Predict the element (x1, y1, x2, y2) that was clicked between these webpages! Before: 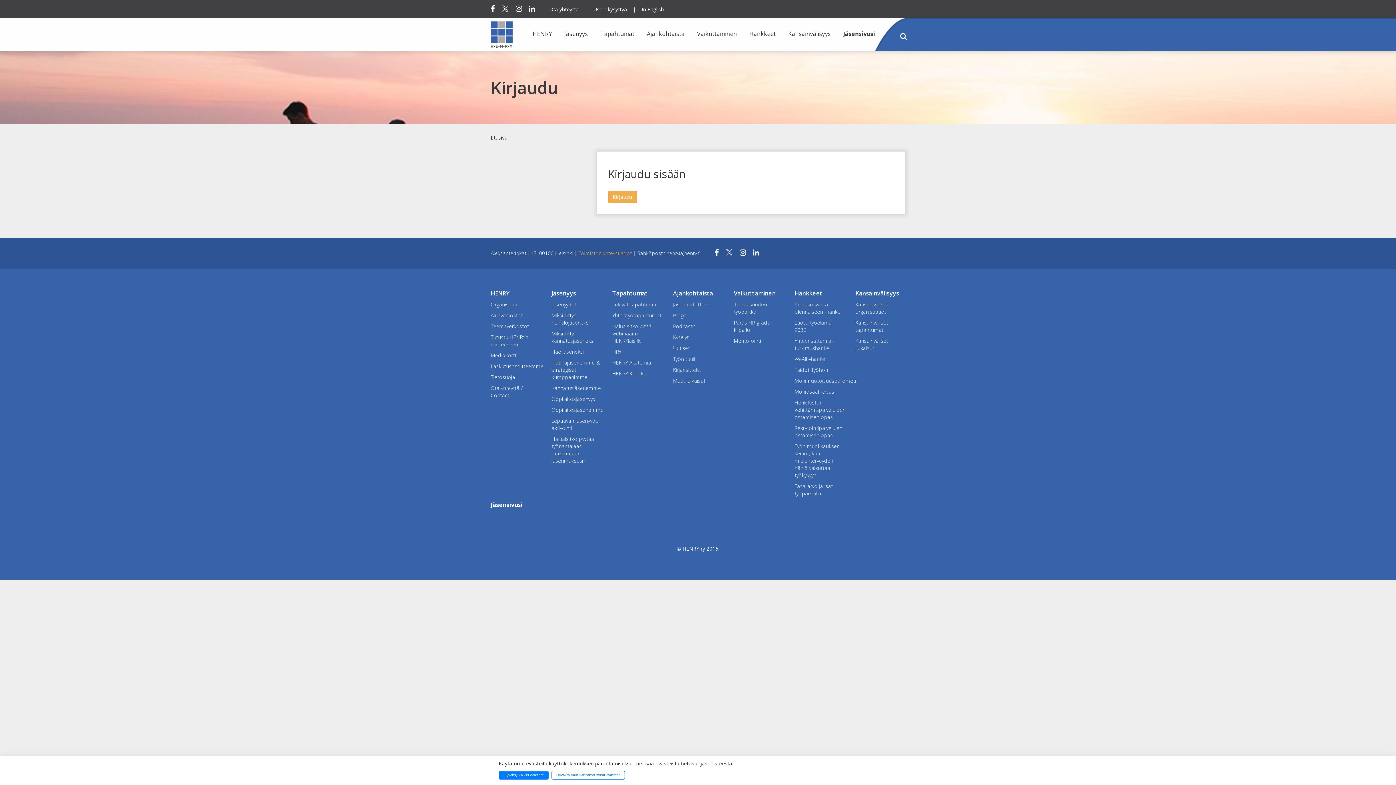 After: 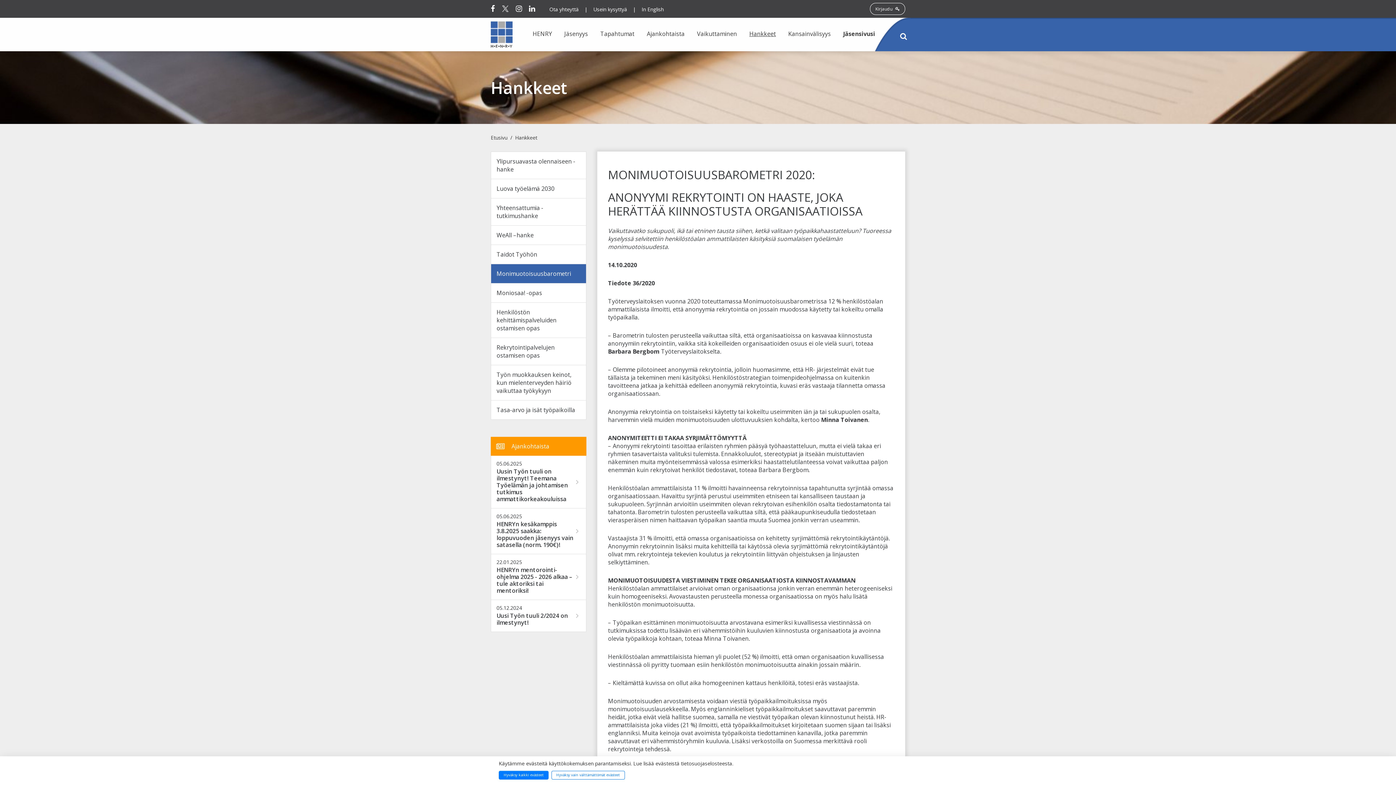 Action: bbox: (794, 377, 844, 388) label: Monimuotoisuusbarometri